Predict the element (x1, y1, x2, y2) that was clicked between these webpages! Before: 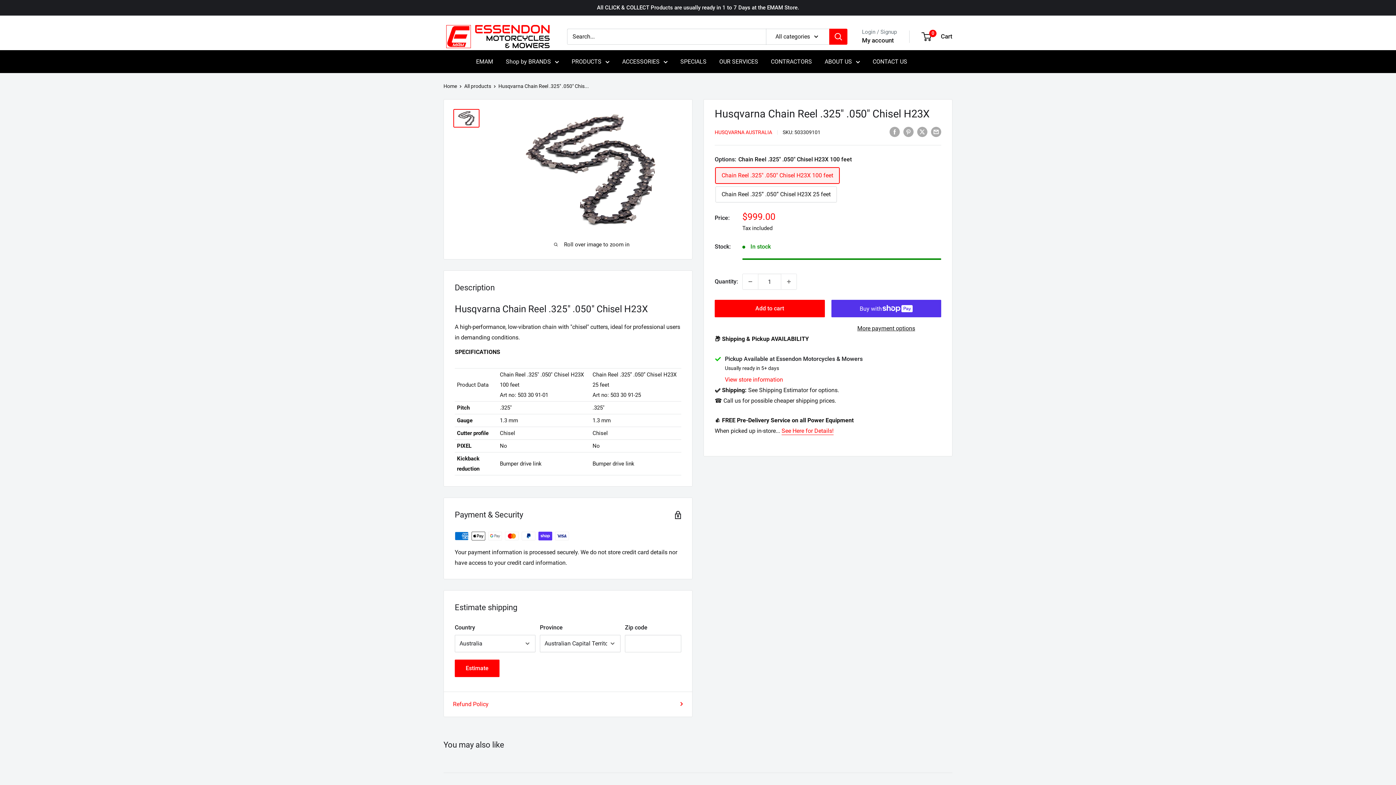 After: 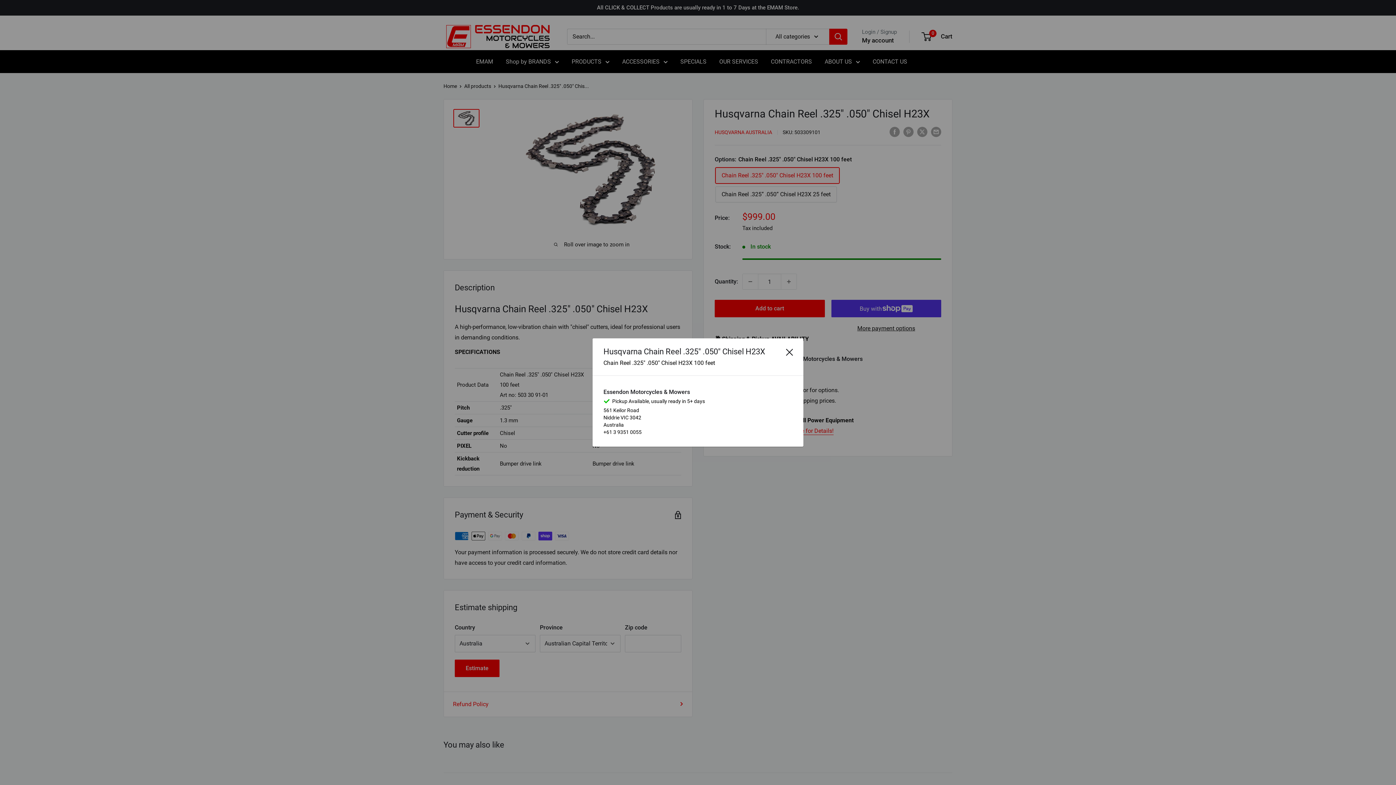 Action: bbox: (725, 374, 783, 385) label: View store information